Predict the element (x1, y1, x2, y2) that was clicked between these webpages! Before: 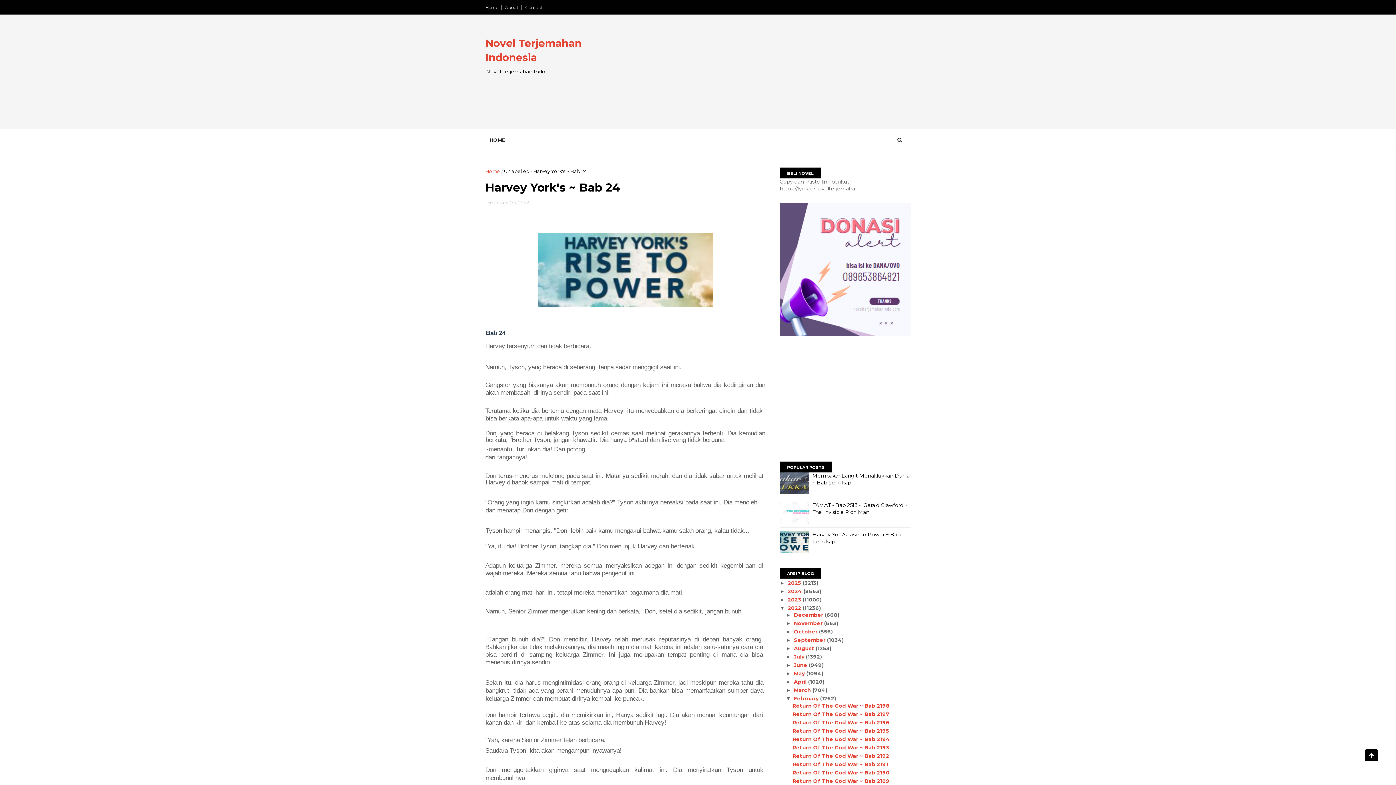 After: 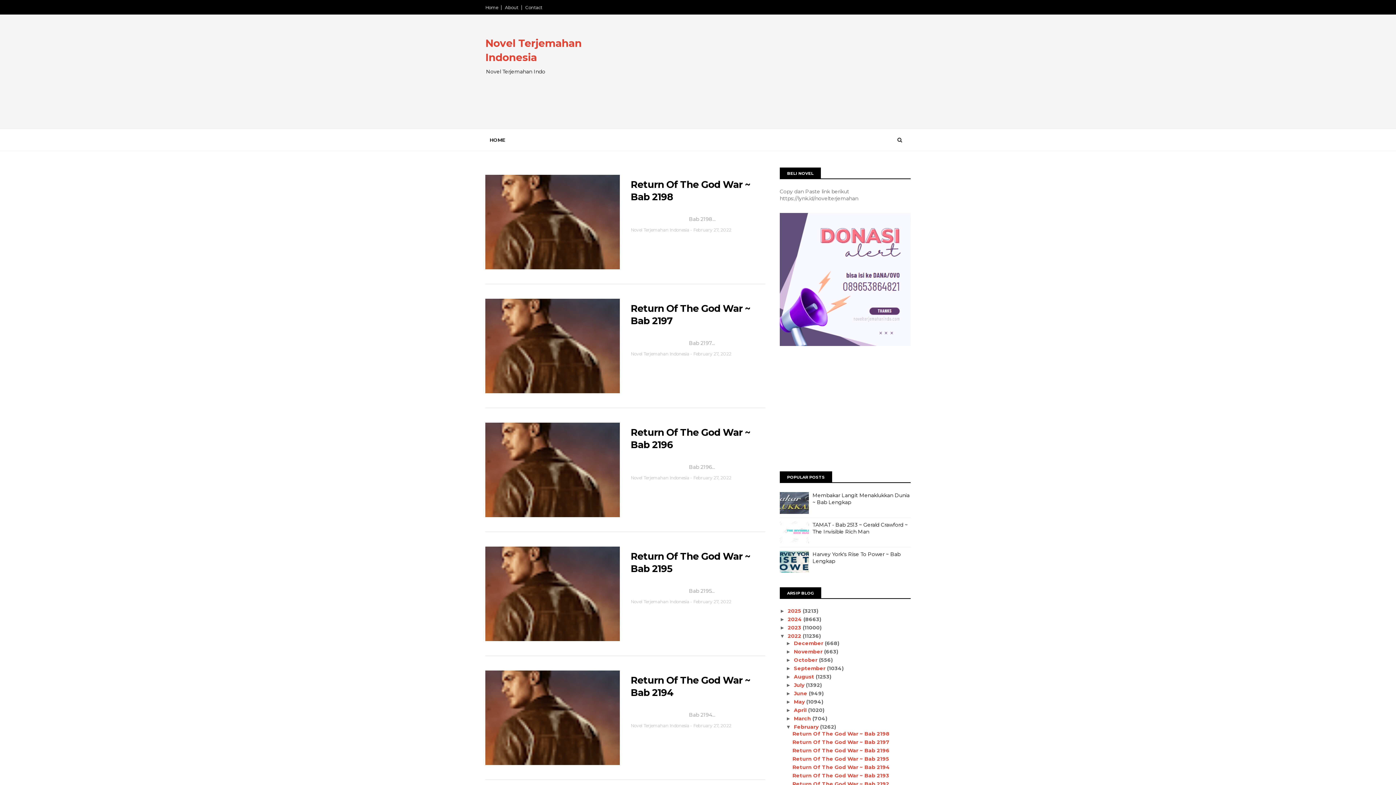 Action: bbox: (794, 695, 820, 702) label: February 